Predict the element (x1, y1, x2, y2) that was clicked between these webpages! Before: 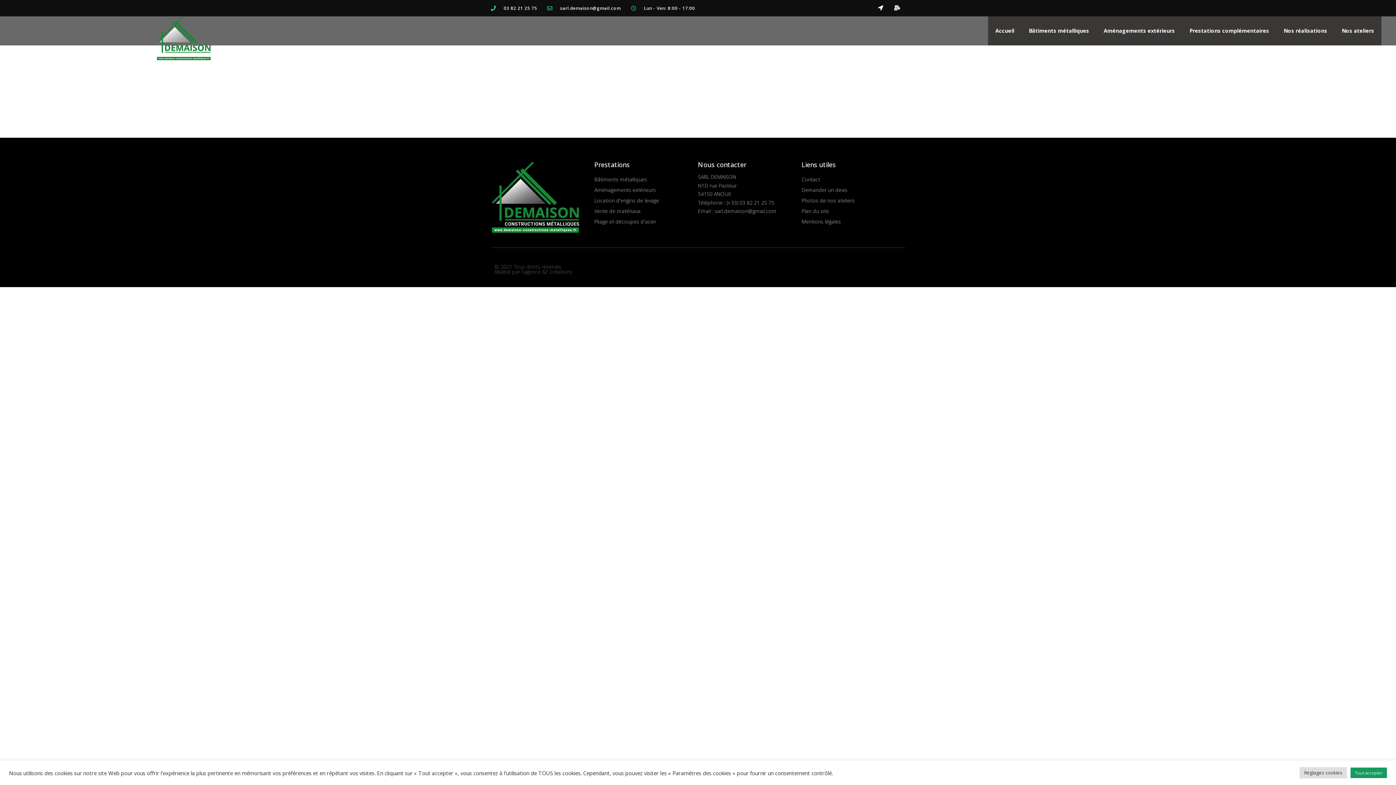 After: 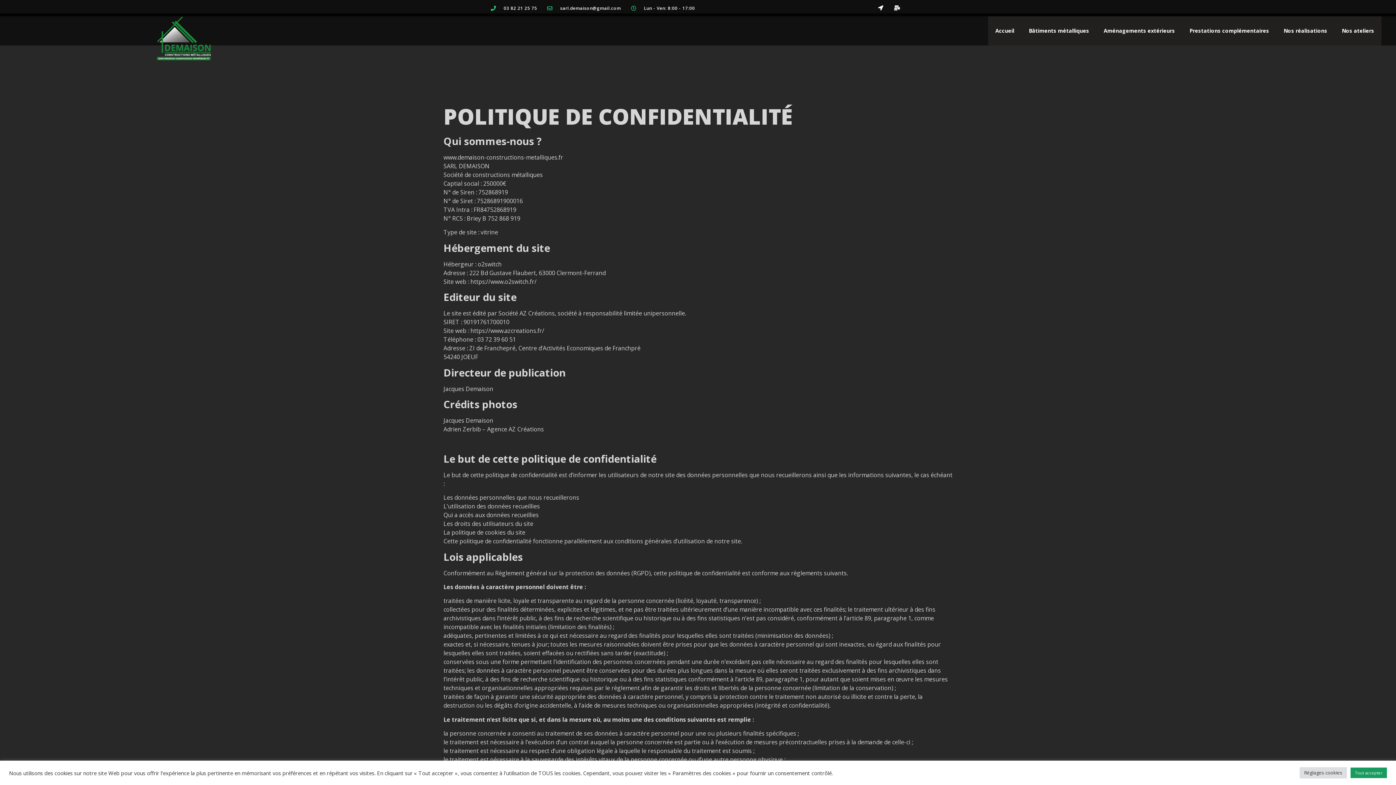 Action: bbox: (801, 217, 905, 226) label: Mentions légales